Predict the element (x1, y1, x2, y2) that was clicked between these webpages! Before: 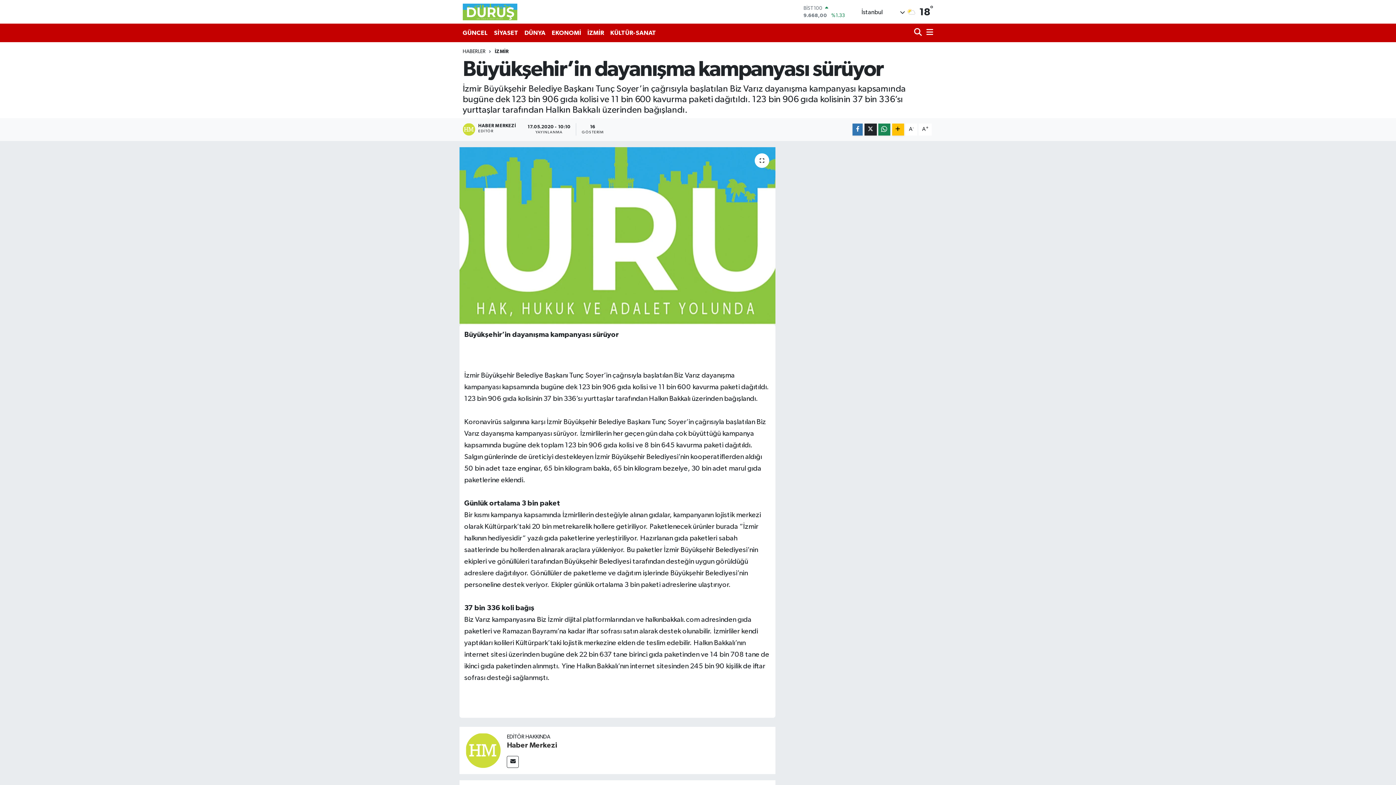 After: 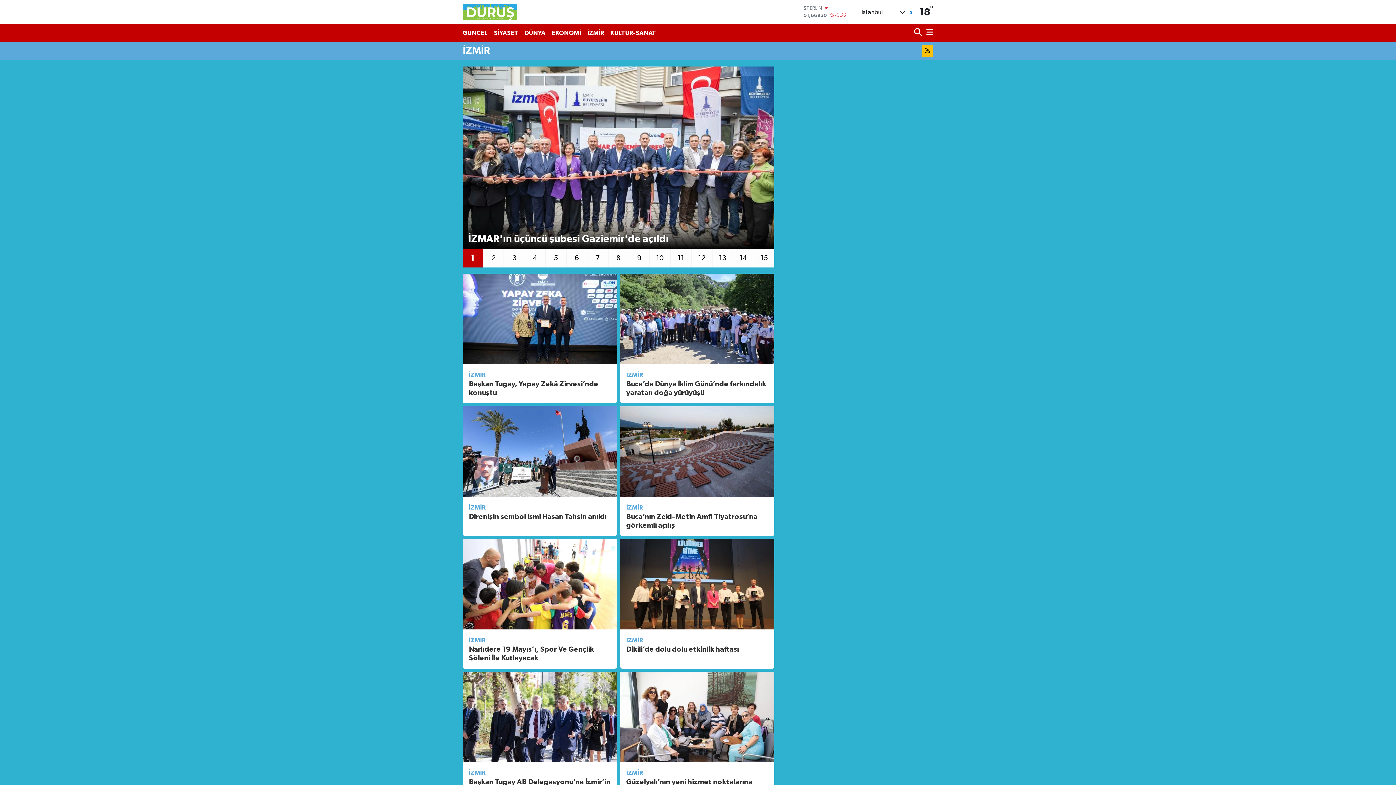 Action: bbox: (494, 48, 509, 54) label: İZMİR